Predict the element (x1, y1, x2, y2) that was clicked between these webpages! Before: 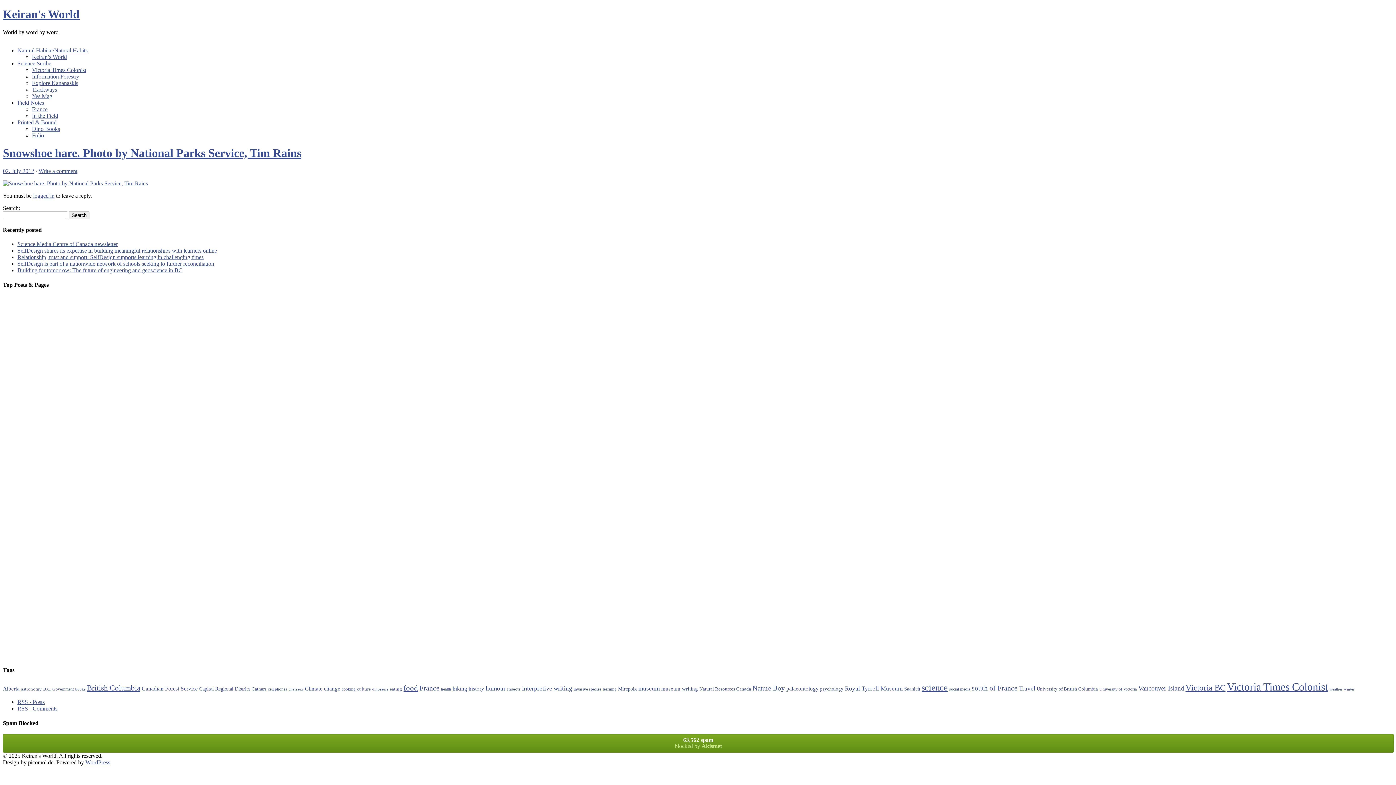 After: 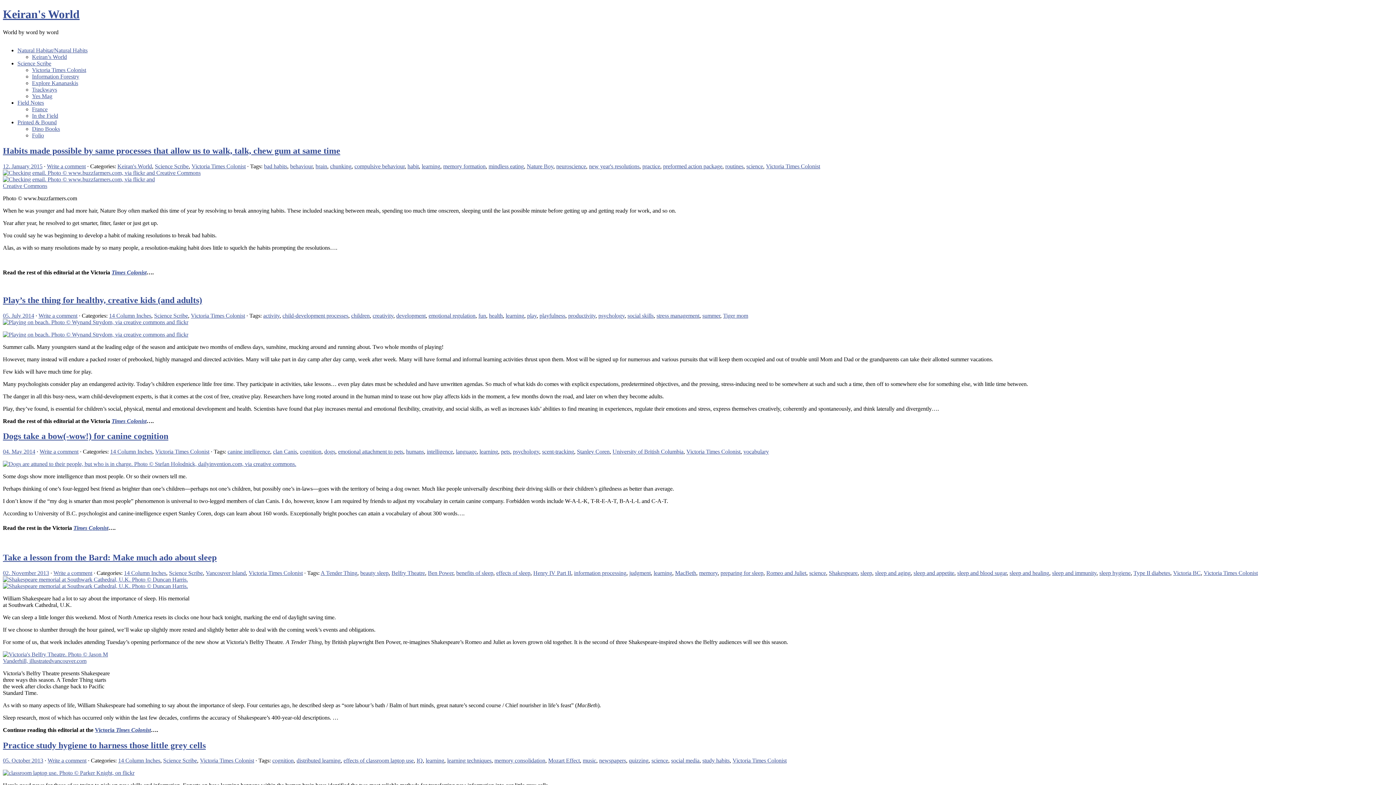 Action: label: learning (5 items) bbox: (602, 687, 616, 692)